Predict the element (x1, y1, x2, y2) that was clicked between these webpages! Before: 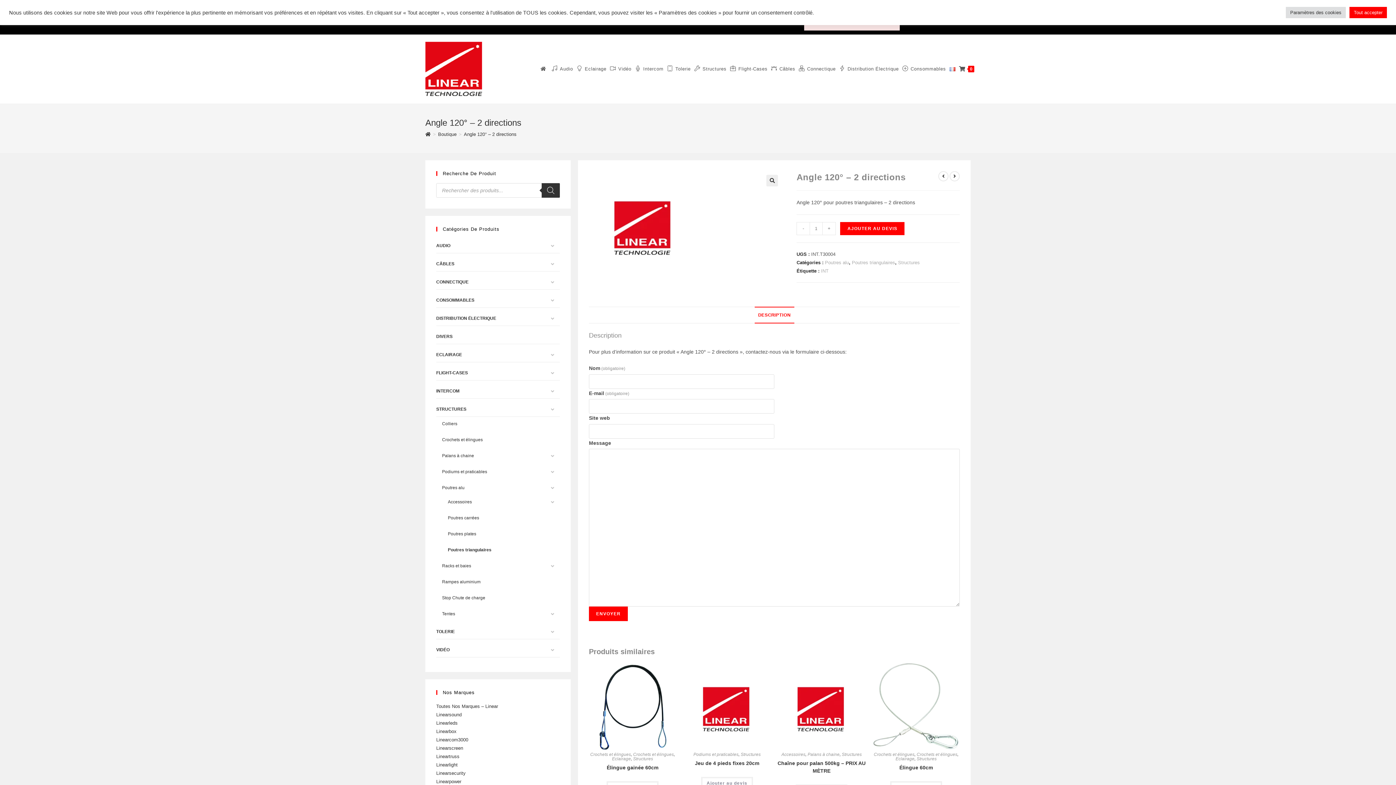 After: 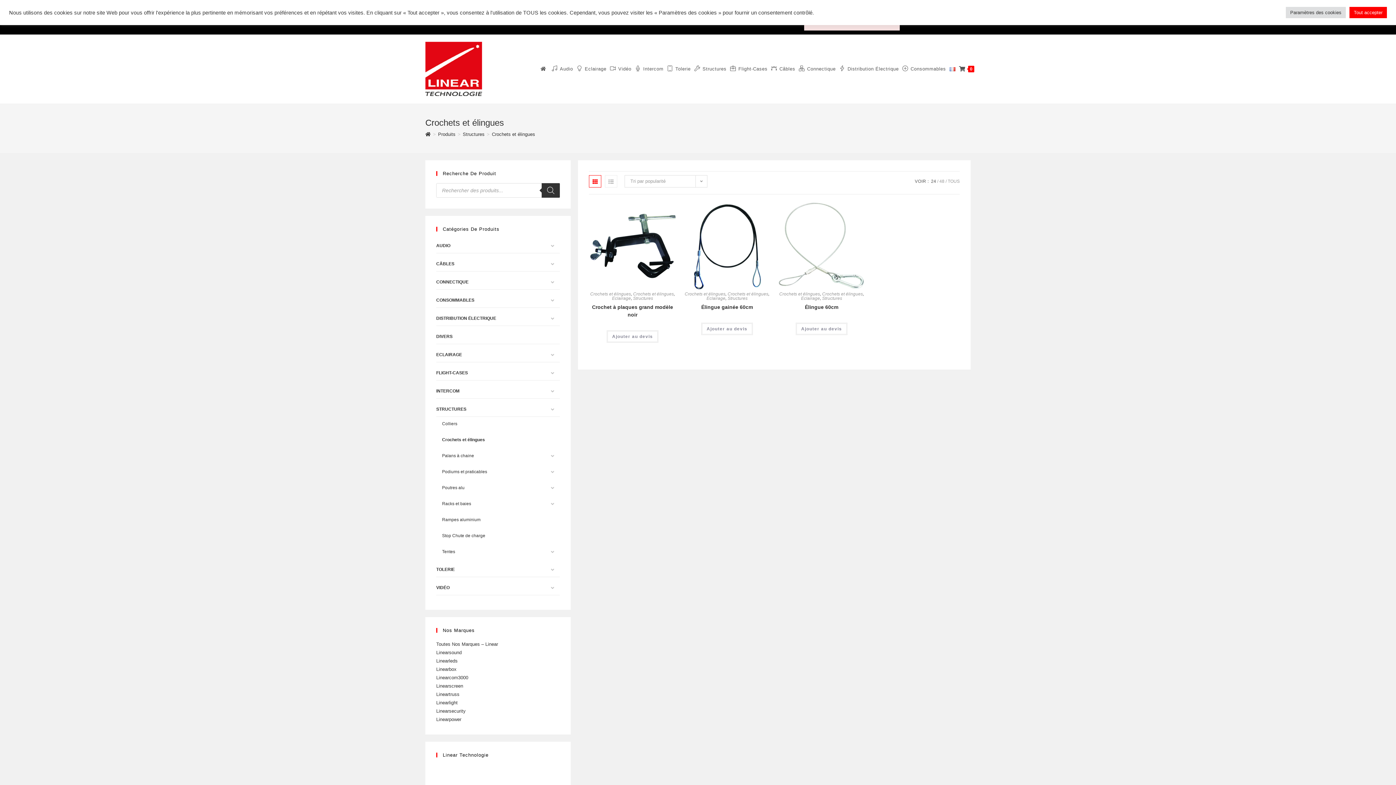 Action: bbox: (916, 752, 957, 757) label: Crochets et élingues